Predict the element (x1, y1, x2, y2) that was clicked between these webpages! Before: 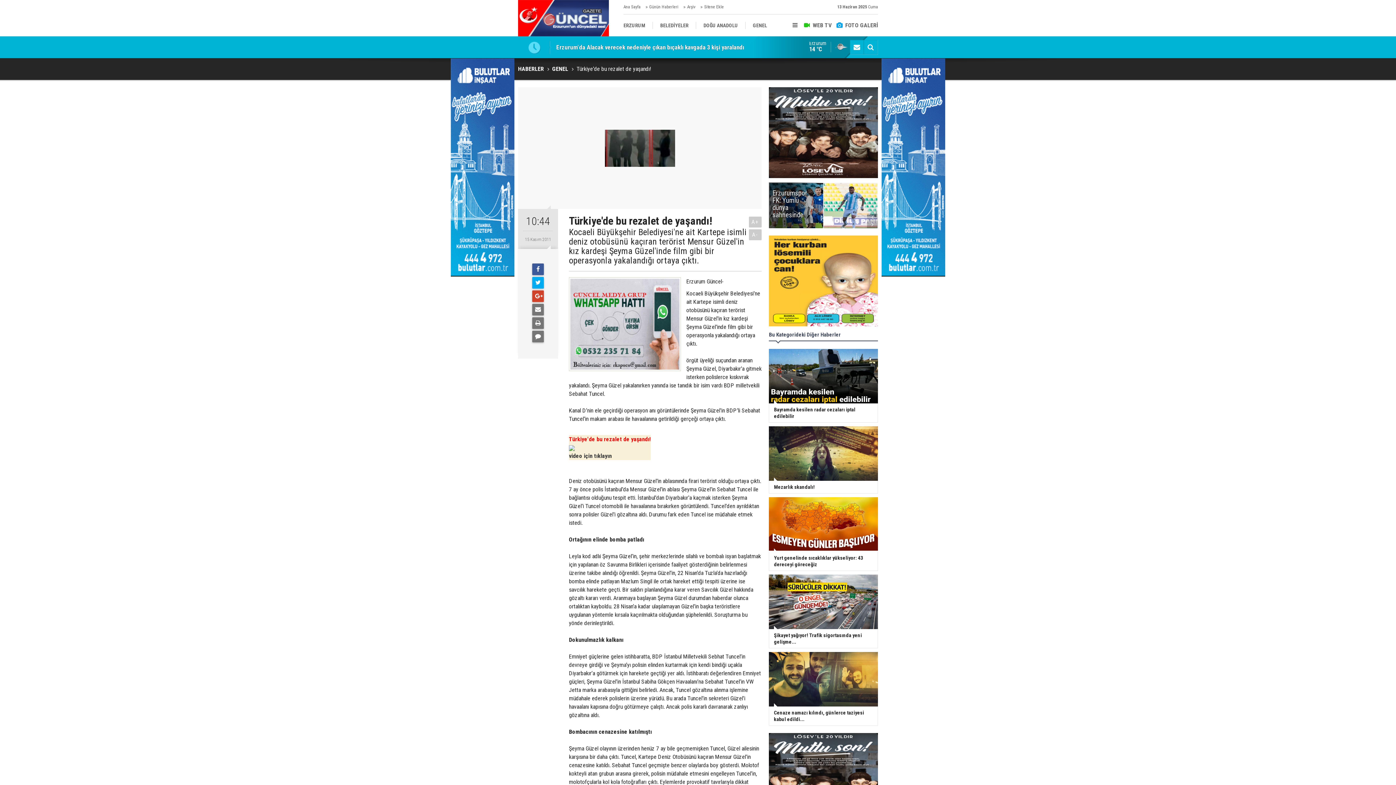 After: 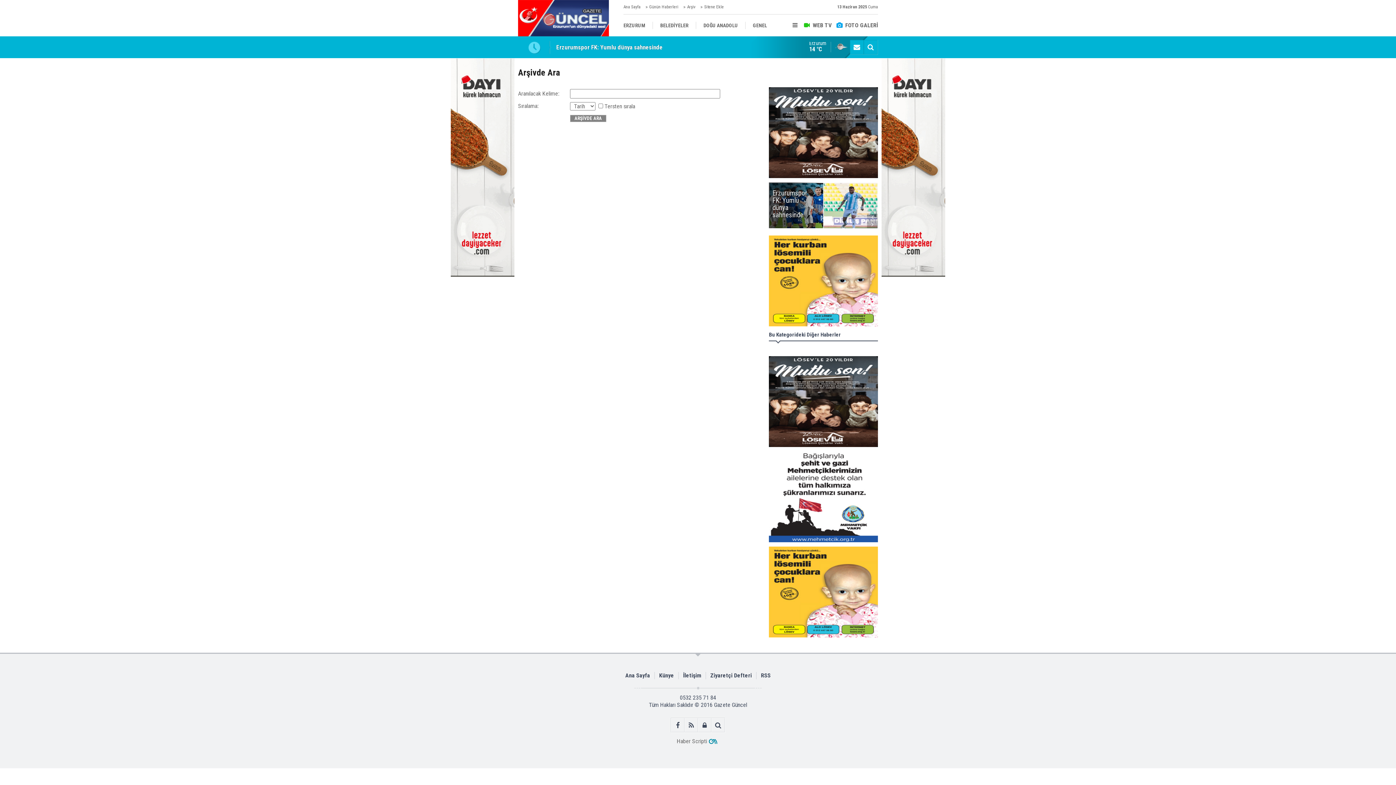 Action: bbox: (864, 40, 877, 54)